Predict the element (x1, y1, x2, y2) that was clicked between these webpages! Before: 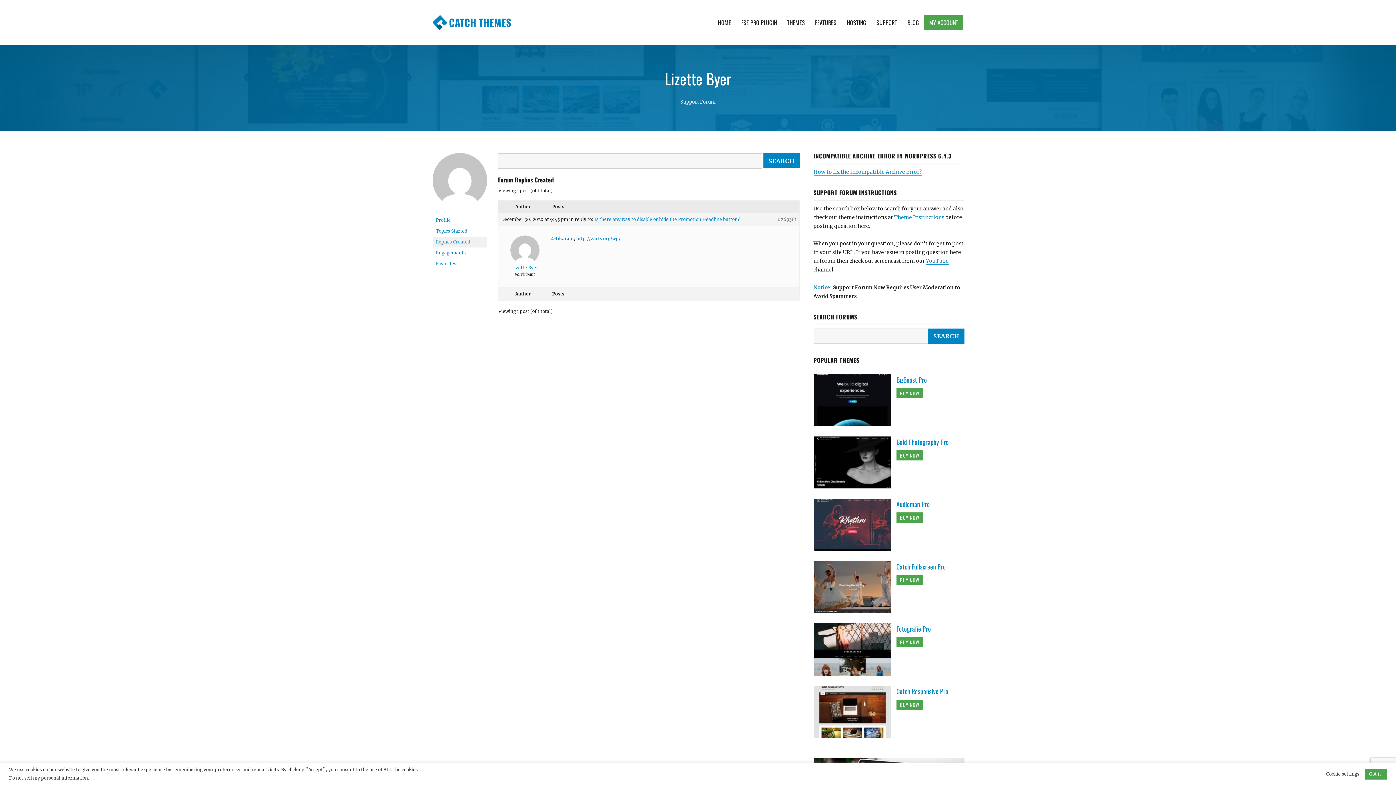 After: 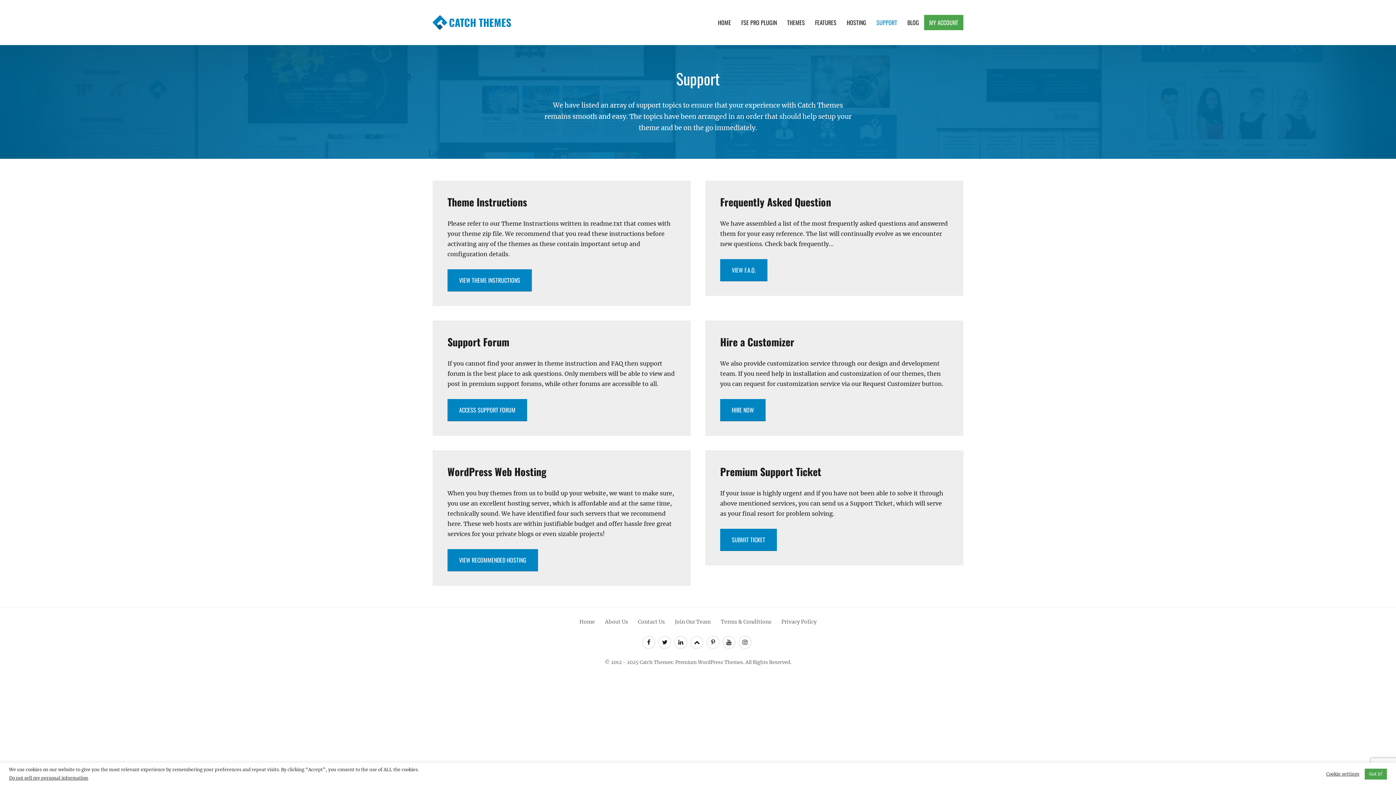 Action: label: SUPPORT bbox: (871, 14, 902, 30)